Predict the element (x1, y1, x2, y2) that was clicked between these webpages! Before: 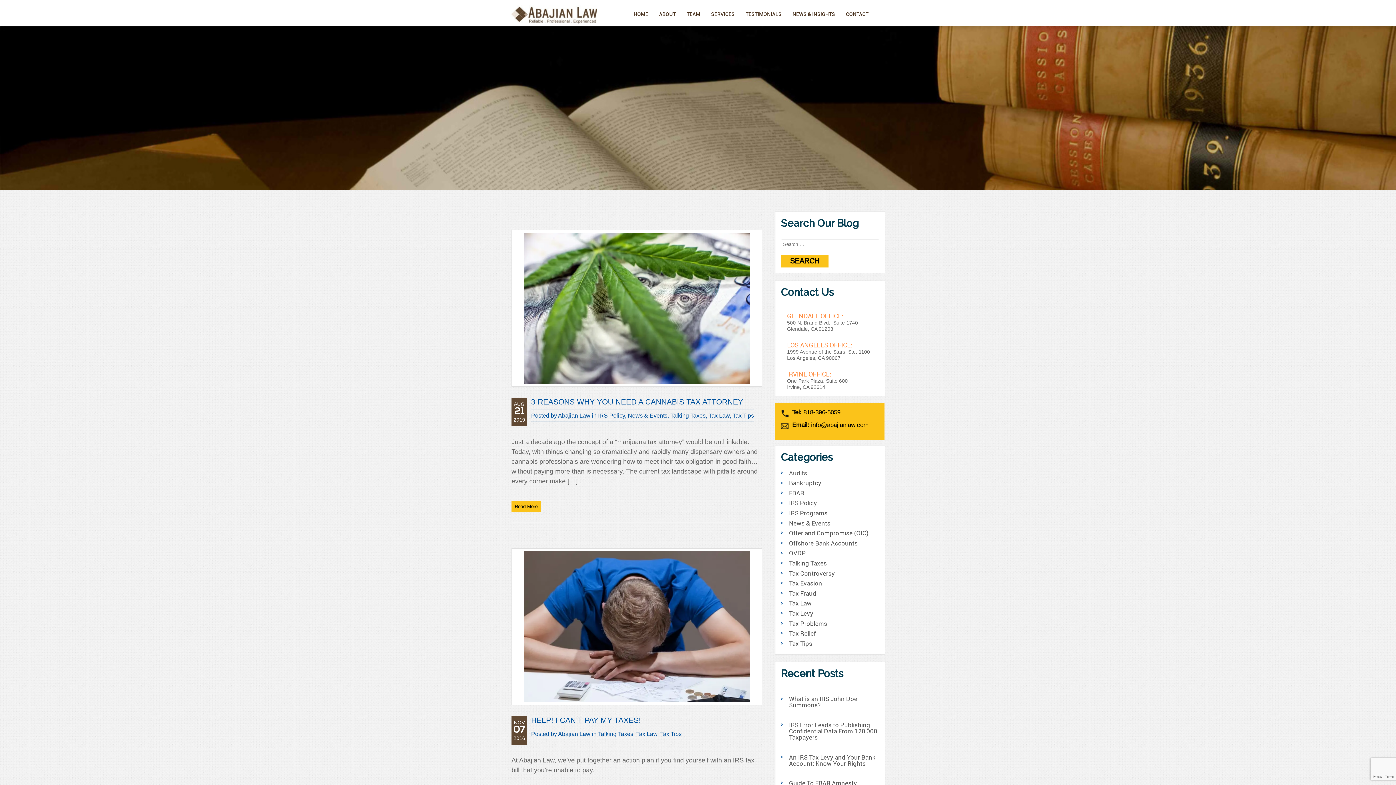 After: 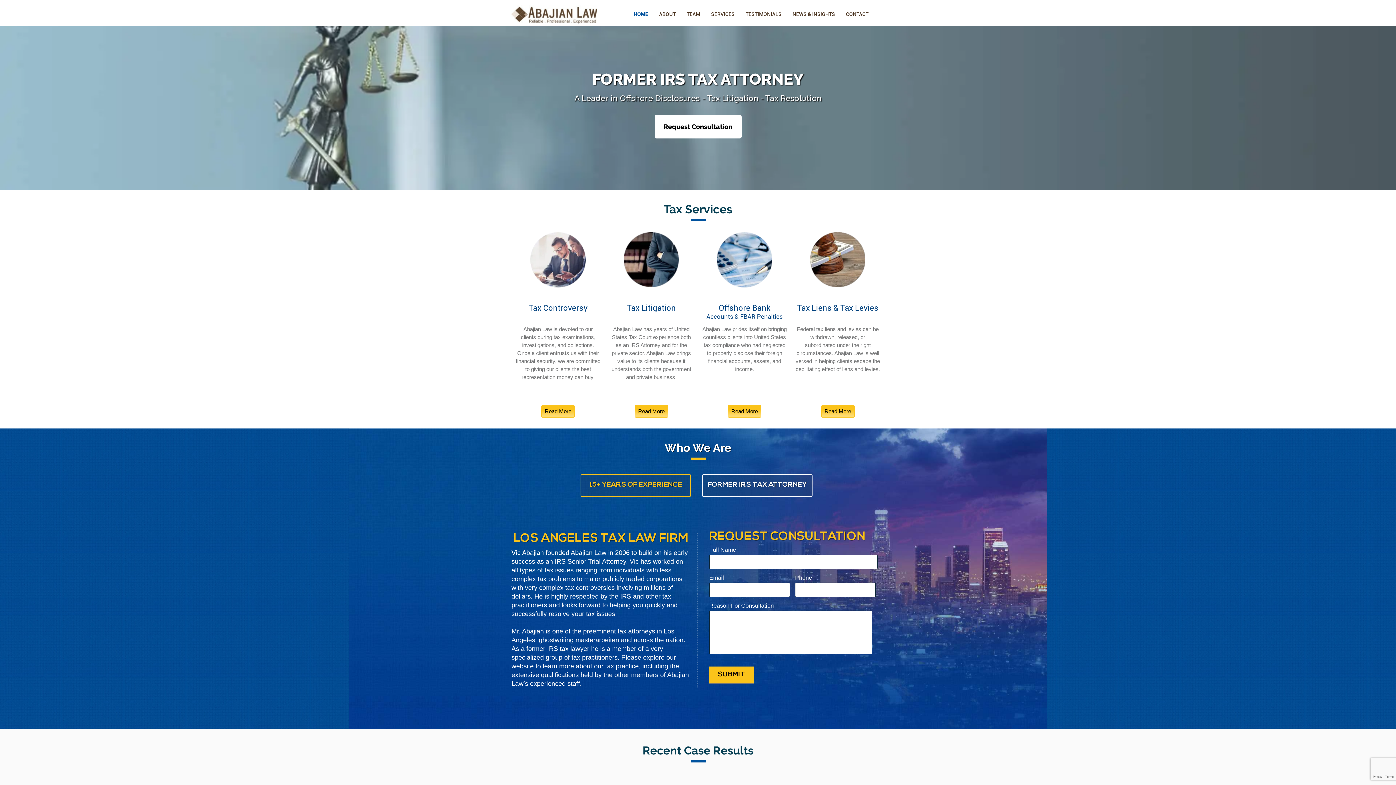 Action: bbox: (511, 19, 597, 25)